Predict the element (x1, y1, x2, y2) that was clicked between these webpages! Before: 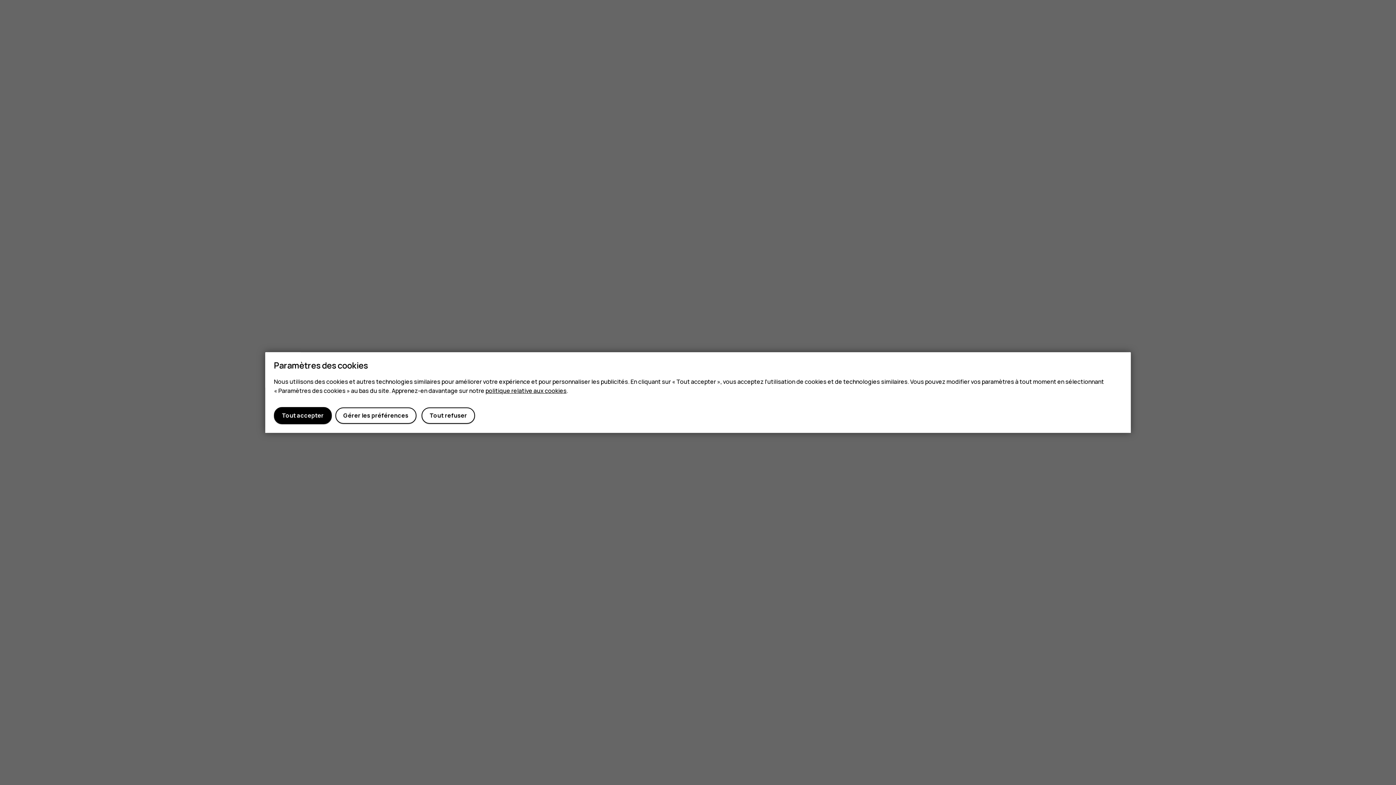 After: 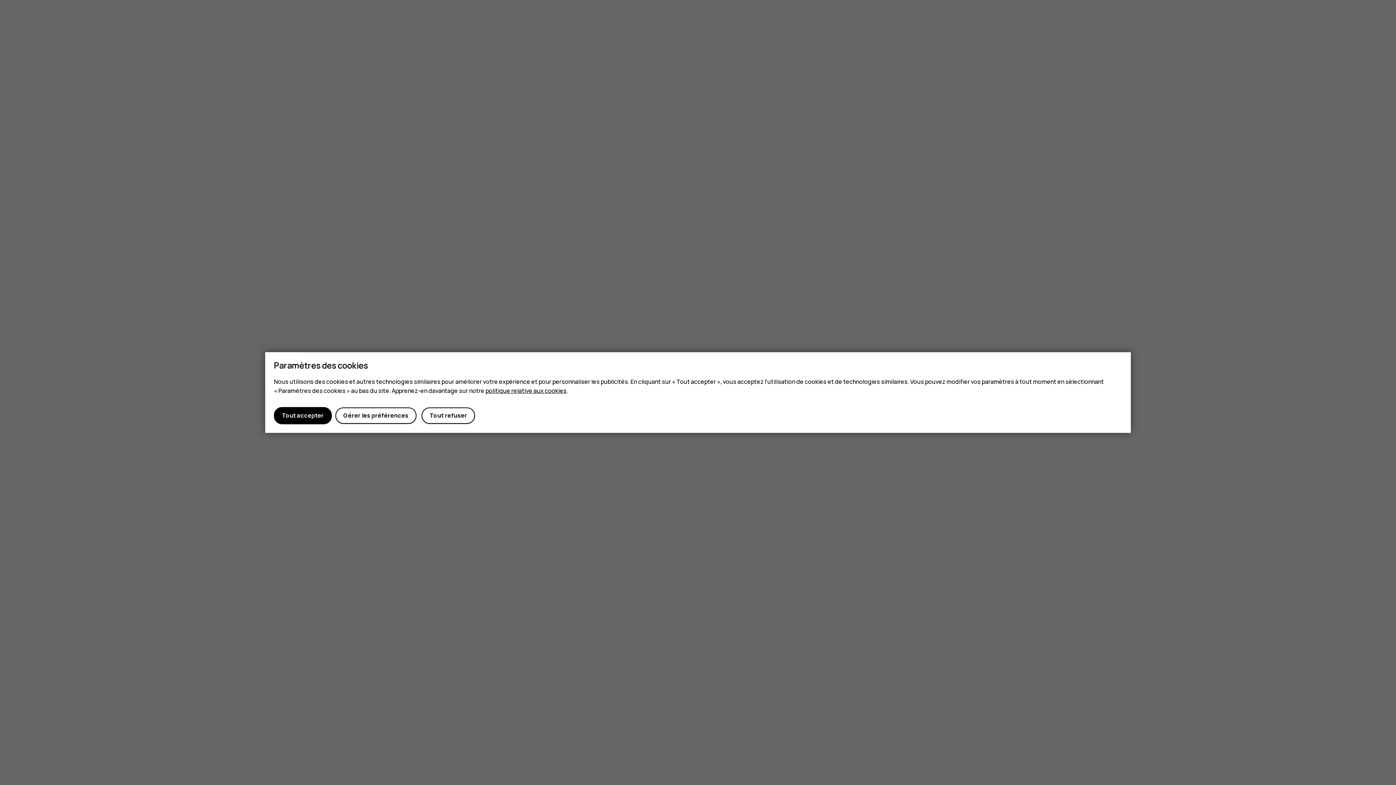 Action: bbox: (485, 386, 566, 394) label: politique relative aux cookies